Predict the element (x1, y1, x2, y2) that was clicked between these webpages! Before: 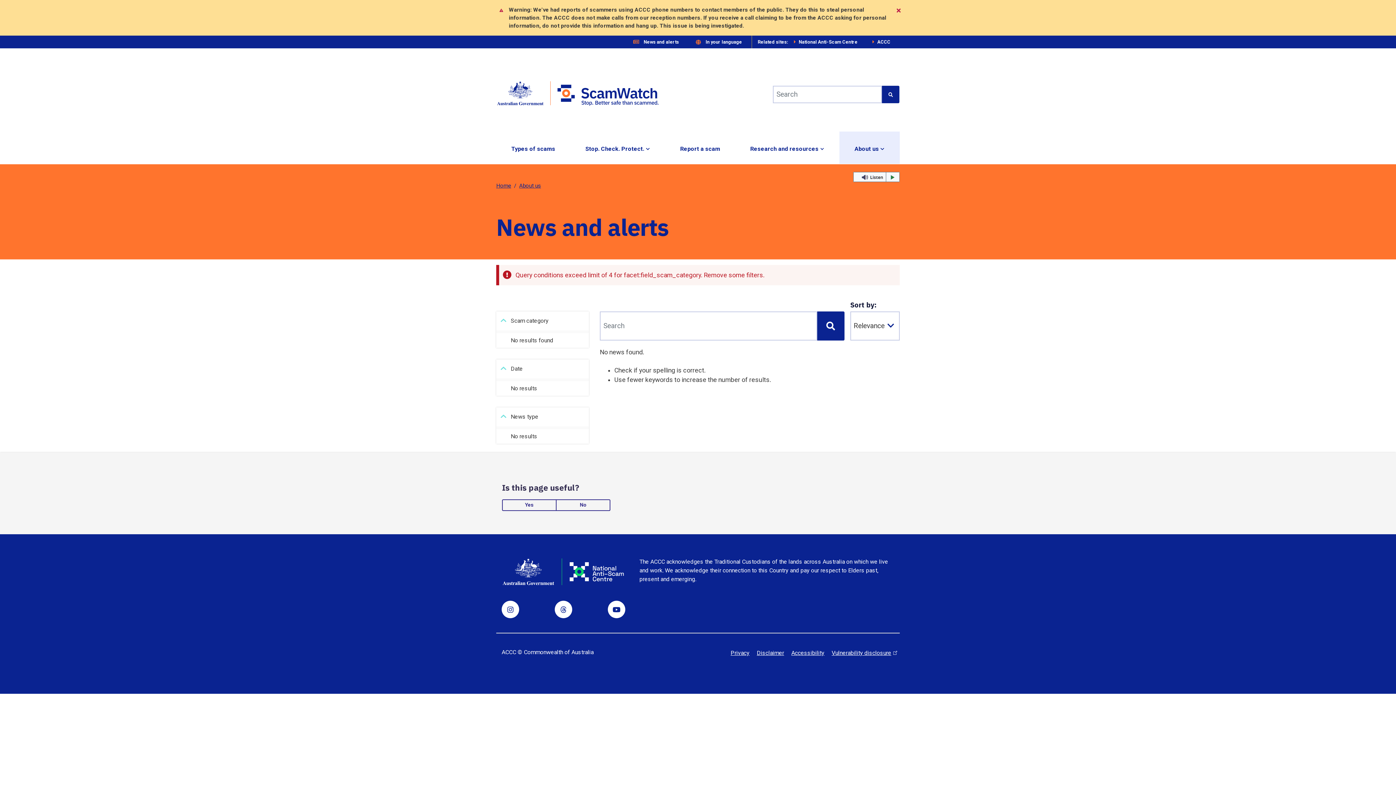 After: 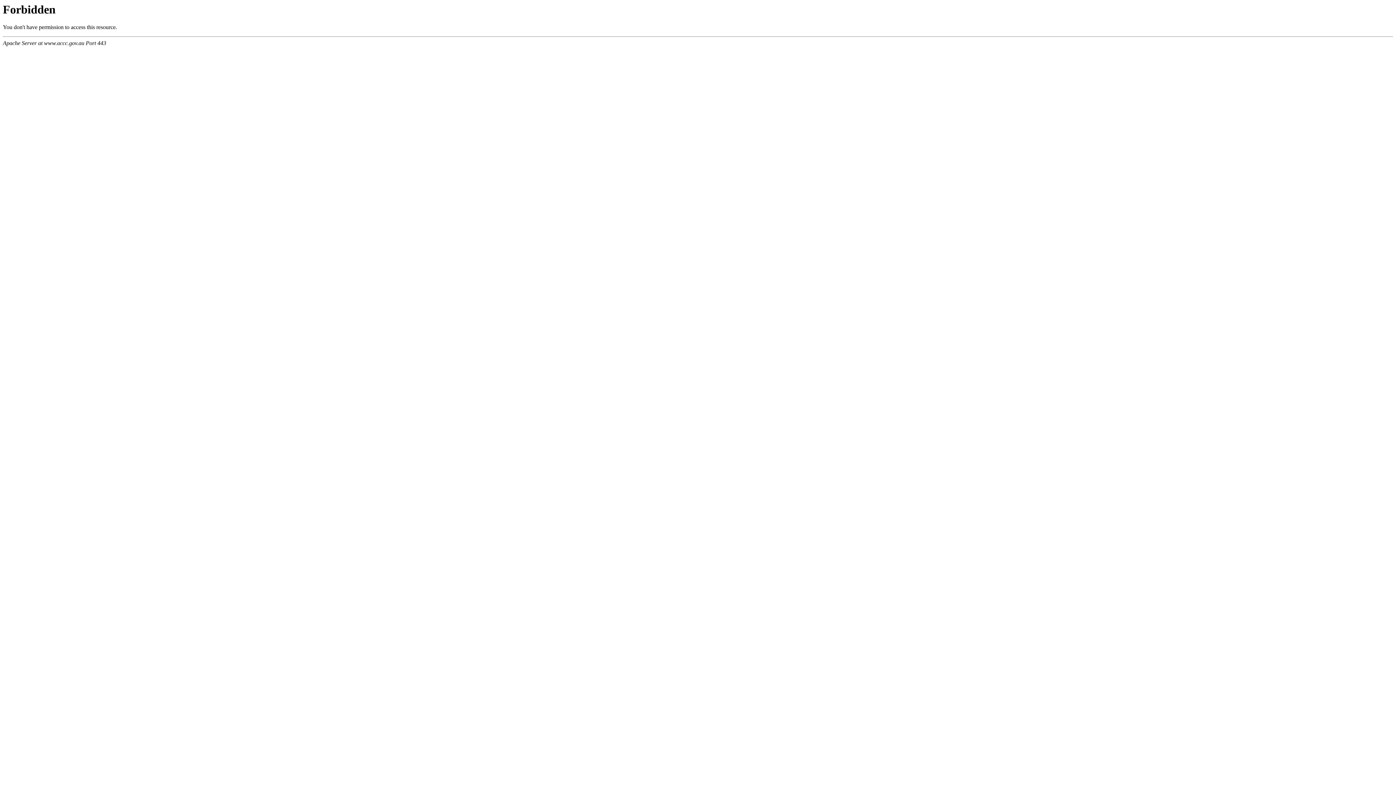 Action: bbox: (870, 39, 890, 44) label: ACCC